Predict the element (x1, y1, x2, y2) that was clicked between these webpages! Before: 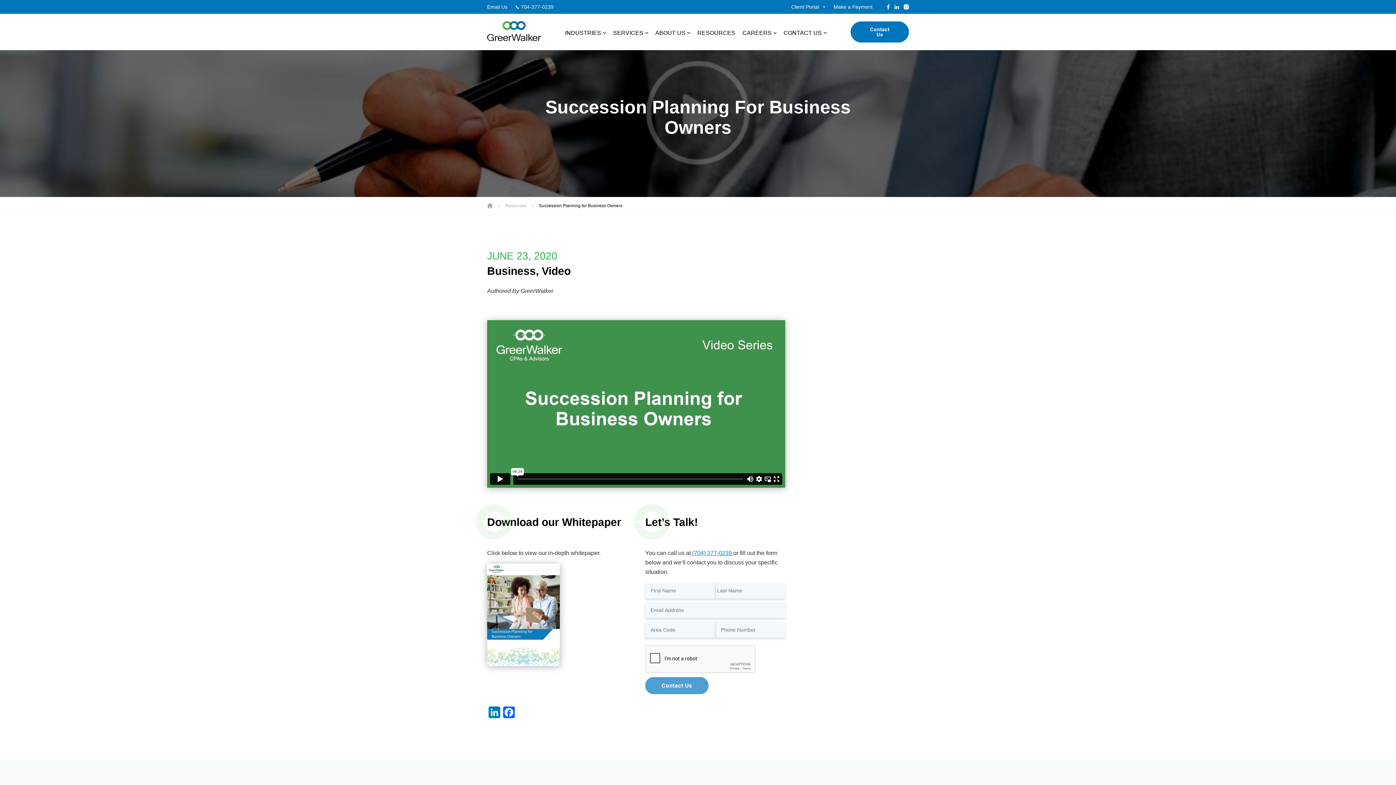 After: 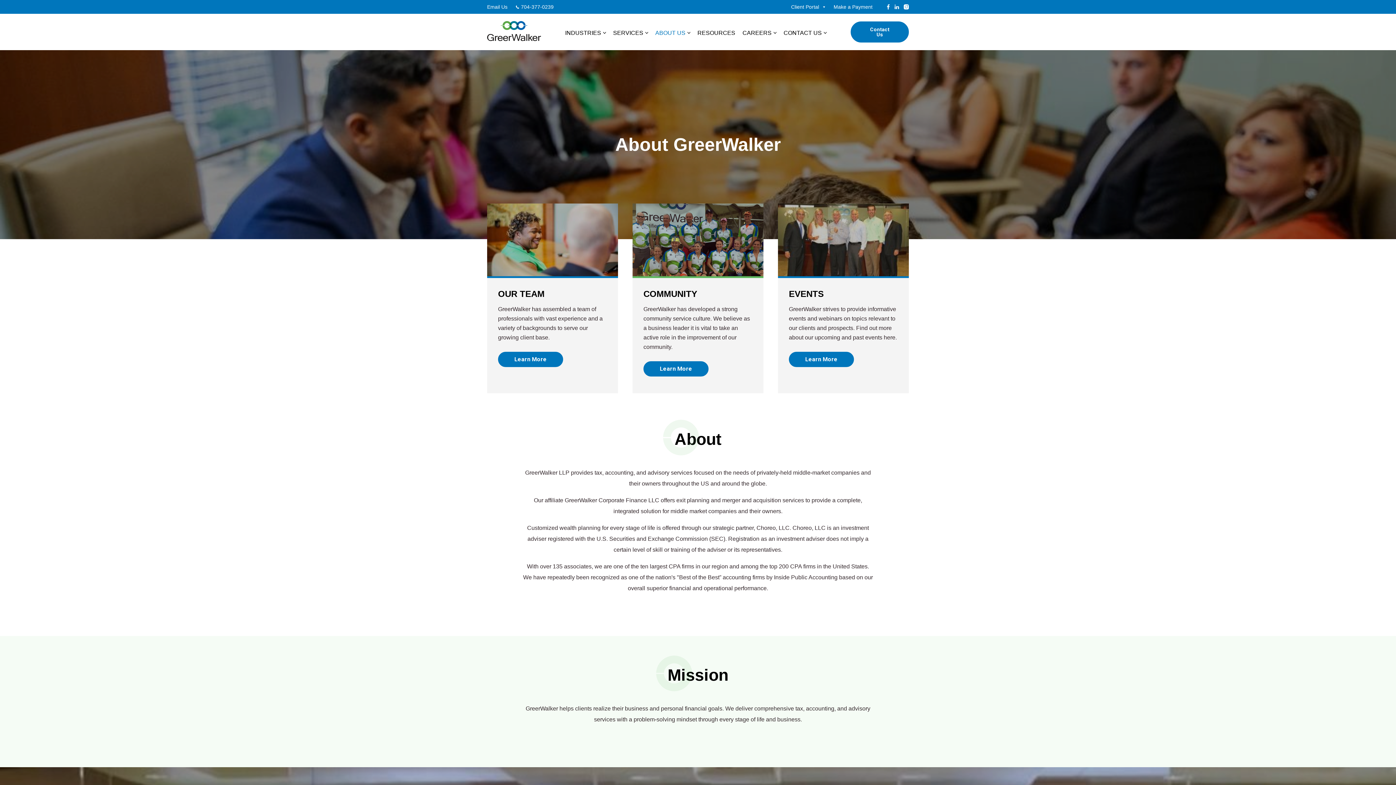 Action: bbox: (655, 29, 690, 36) label: ABOUT US